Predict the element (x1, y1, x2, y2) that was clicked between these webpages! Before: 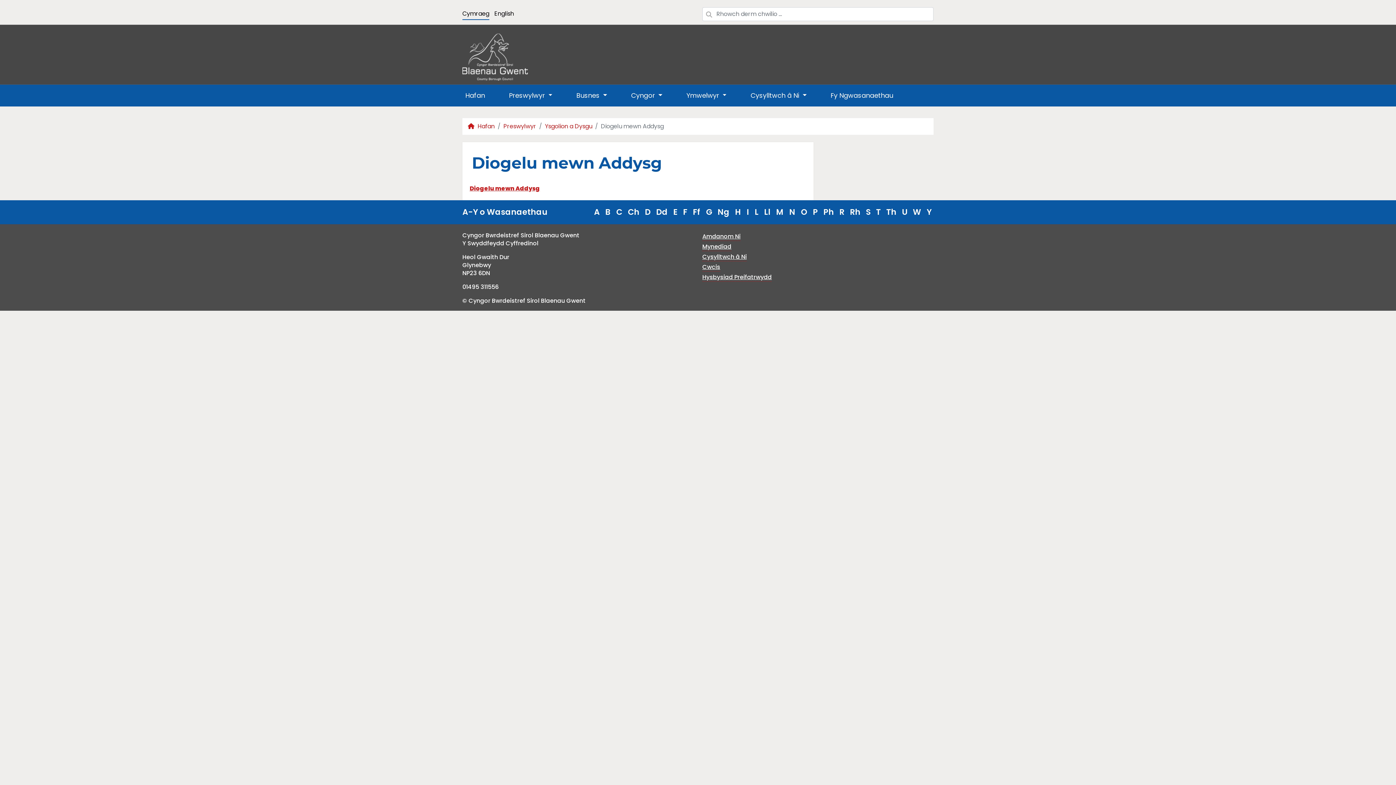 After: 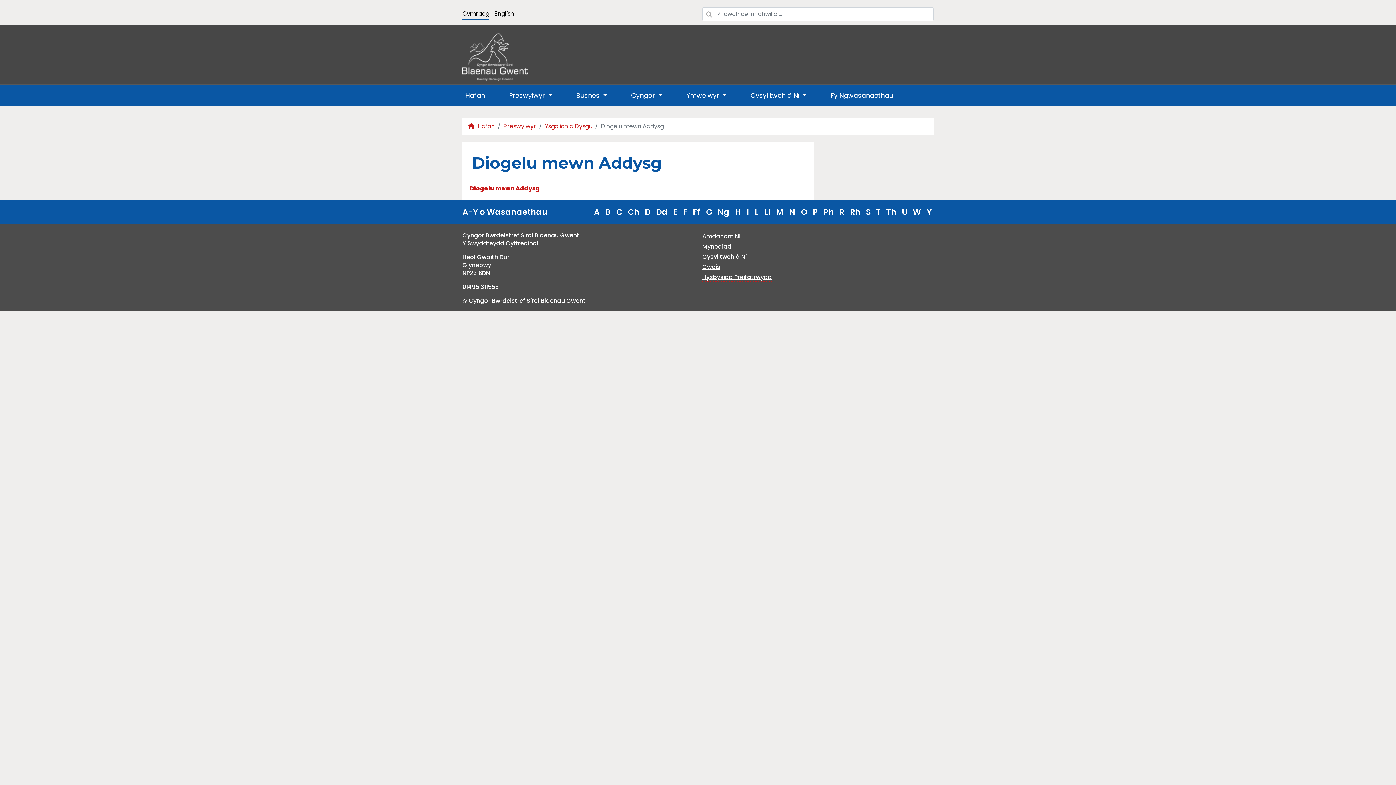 Action: label: Cymraeg bbox: (462, 9, 489, 20)